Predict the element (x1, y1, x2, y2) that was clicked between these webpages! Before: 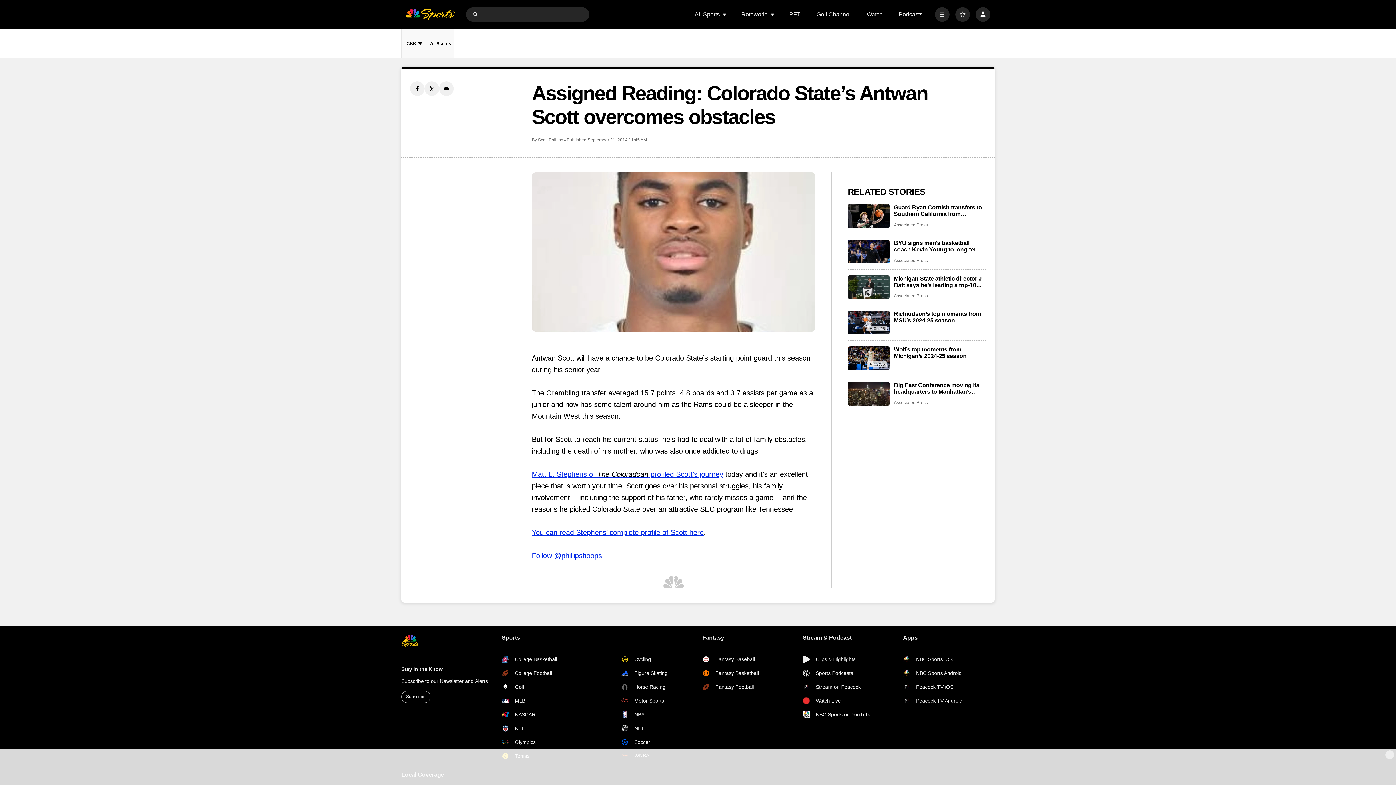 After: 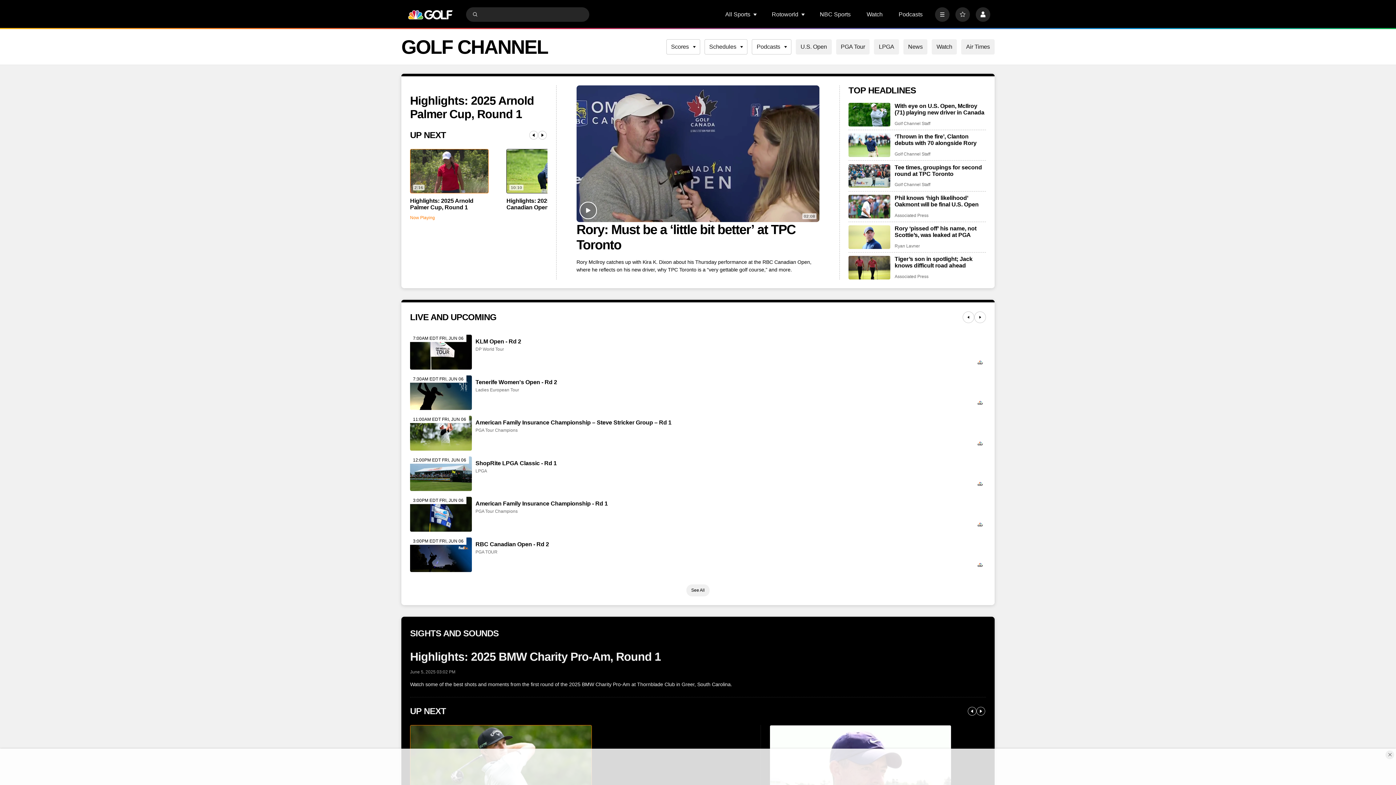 Action: label: Golf Channel bbox: (816, 11, 850, 17)